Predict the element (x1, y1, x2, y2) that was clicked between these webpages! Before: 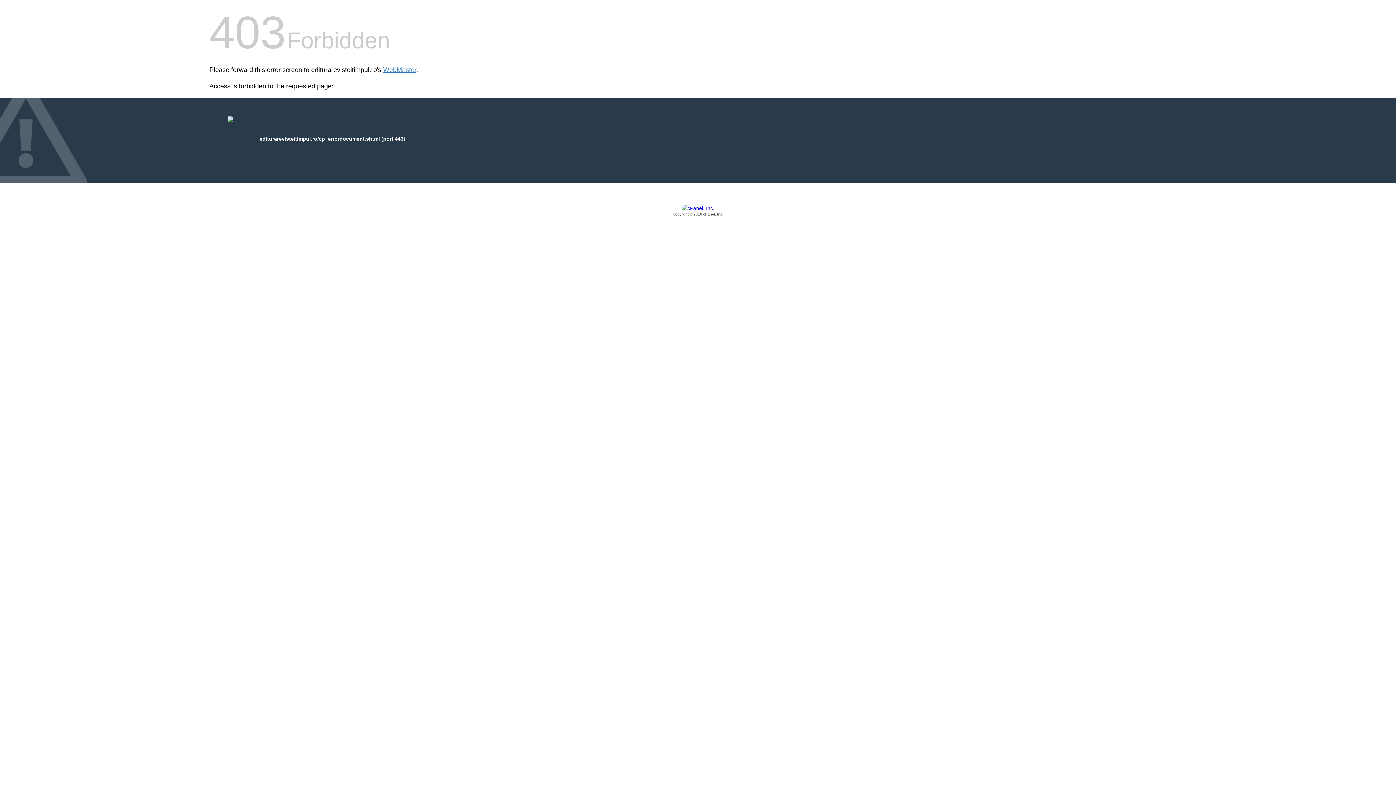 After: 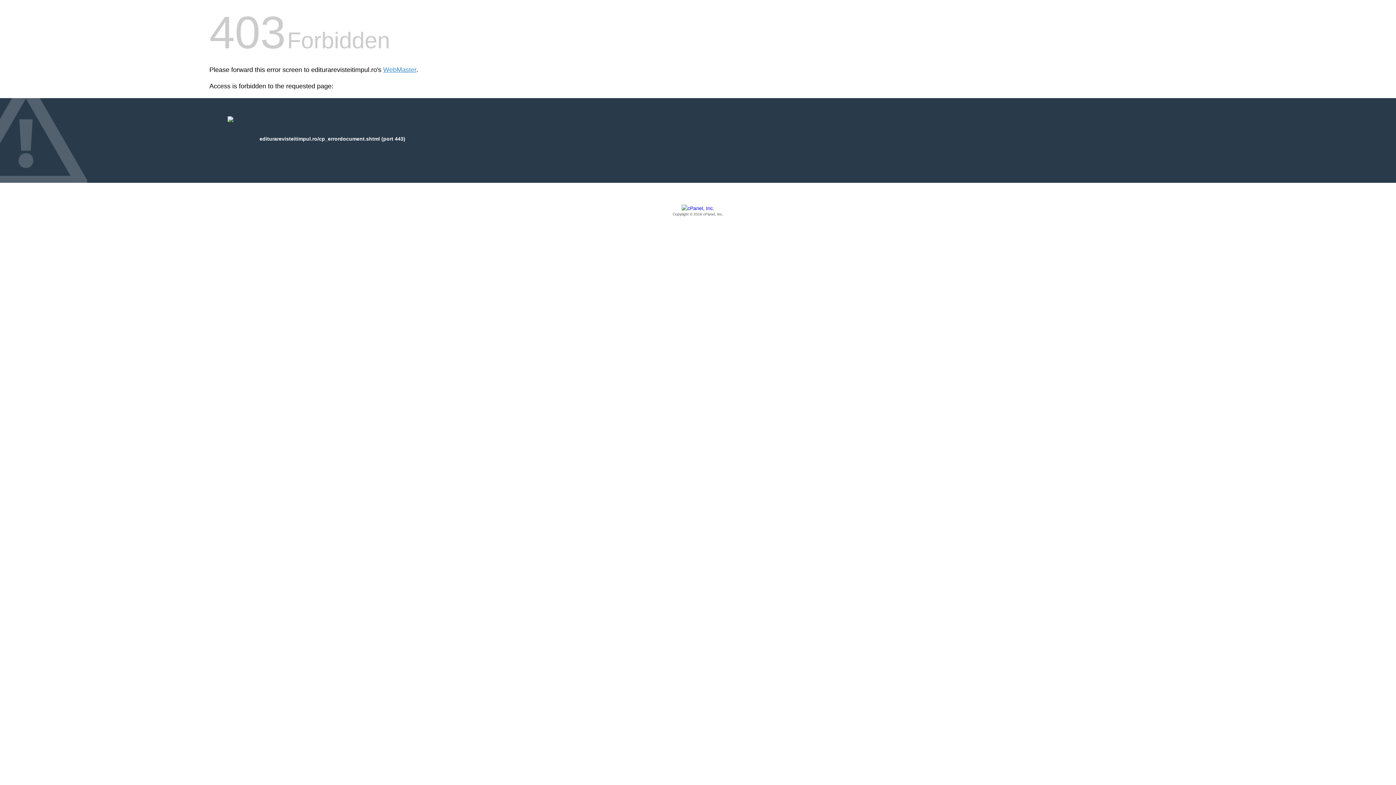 Action: bbox: (209, 205, 1186, 217) label: Copyright © 2016 cPanel, Inc.